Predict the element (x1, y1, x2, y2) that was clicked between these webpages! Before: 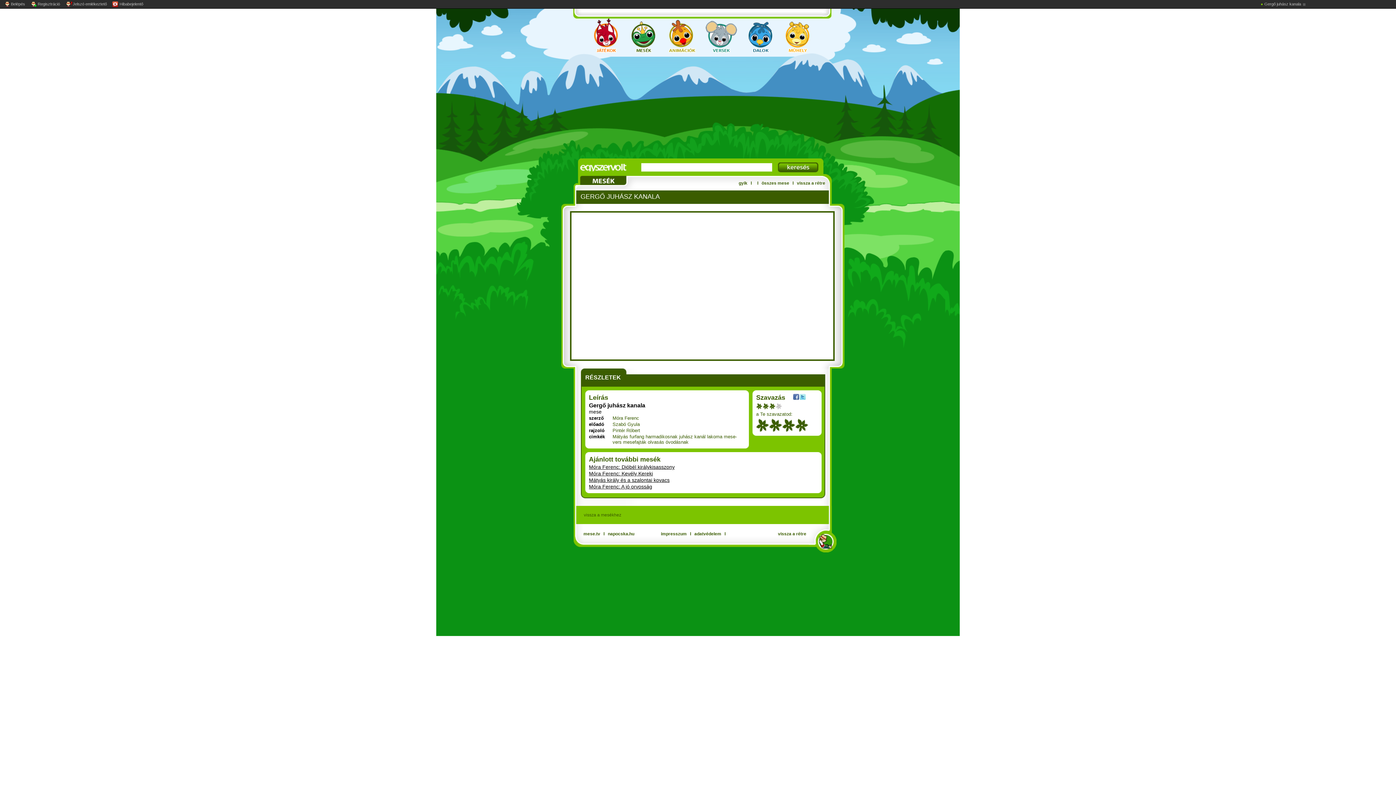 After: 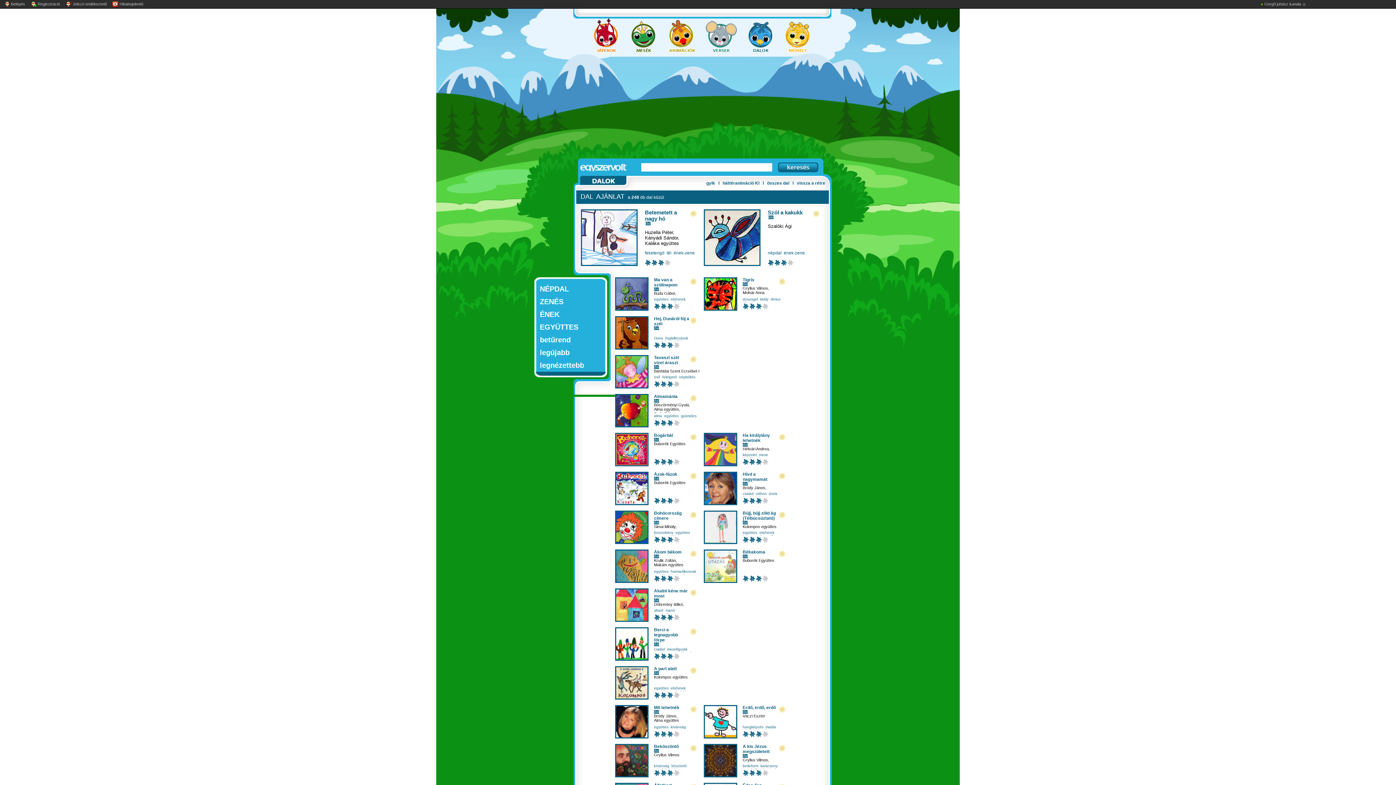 Action: bbox: (747, 18, 773, 56)